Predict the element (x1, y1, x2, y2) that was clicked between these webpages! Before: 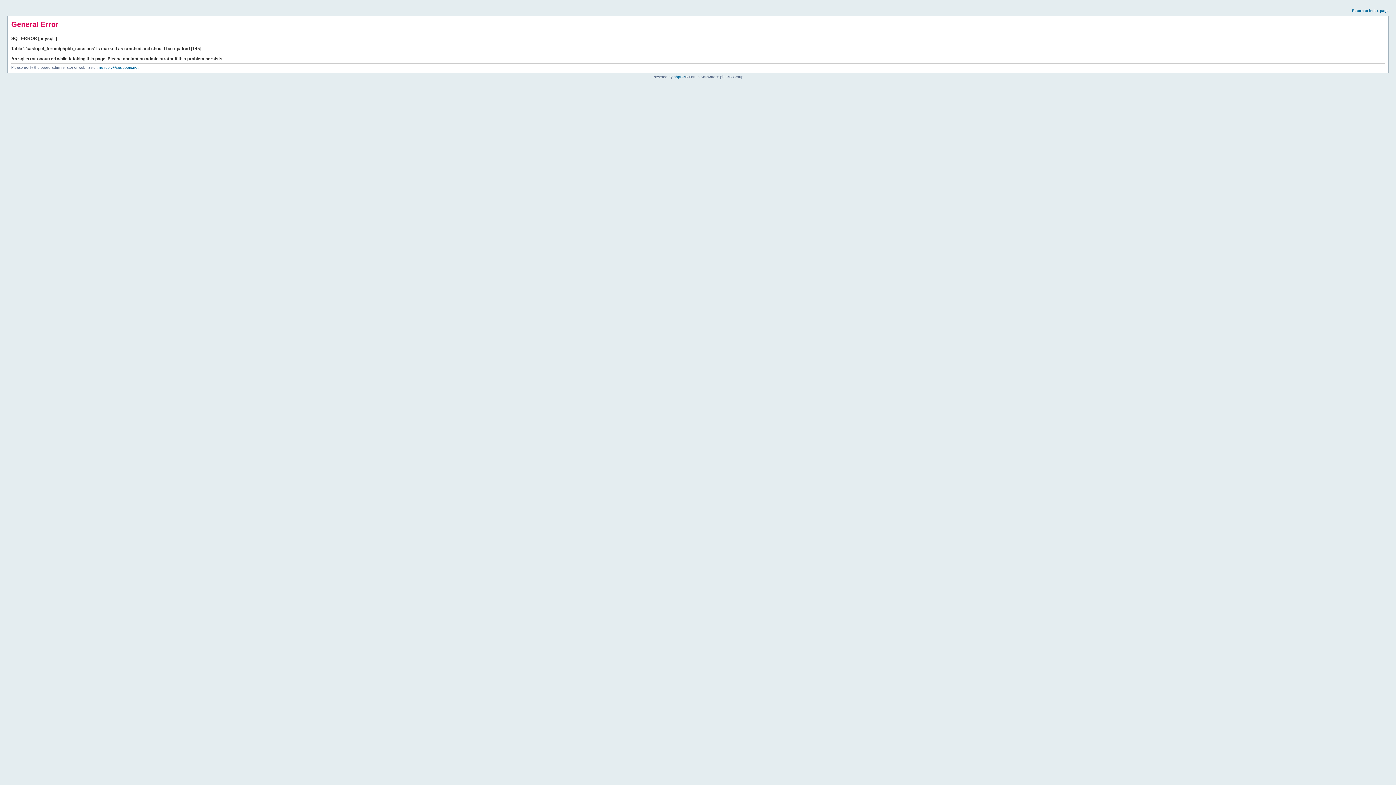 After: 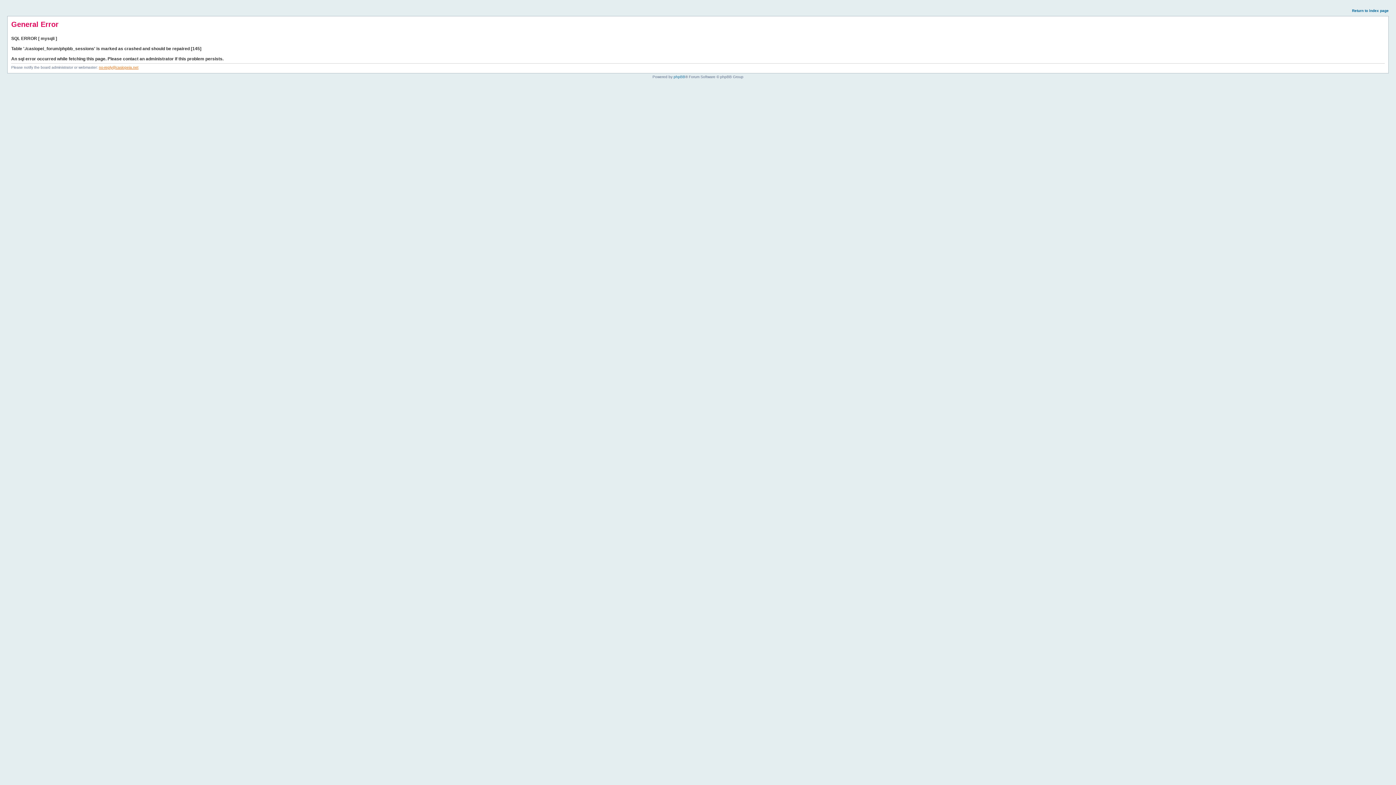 Action: label: no-reply@casiopeia.net bbox: (98, 65, 138, 69)